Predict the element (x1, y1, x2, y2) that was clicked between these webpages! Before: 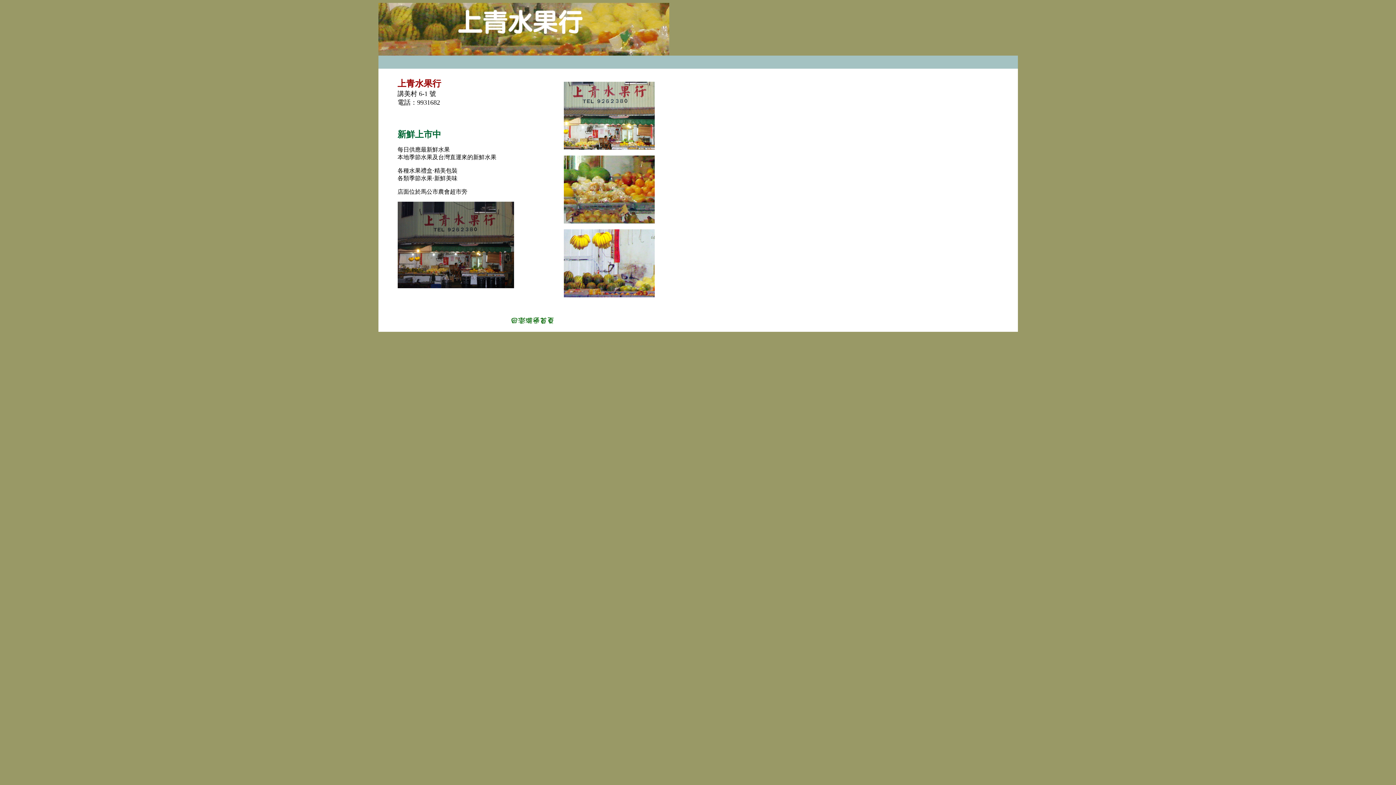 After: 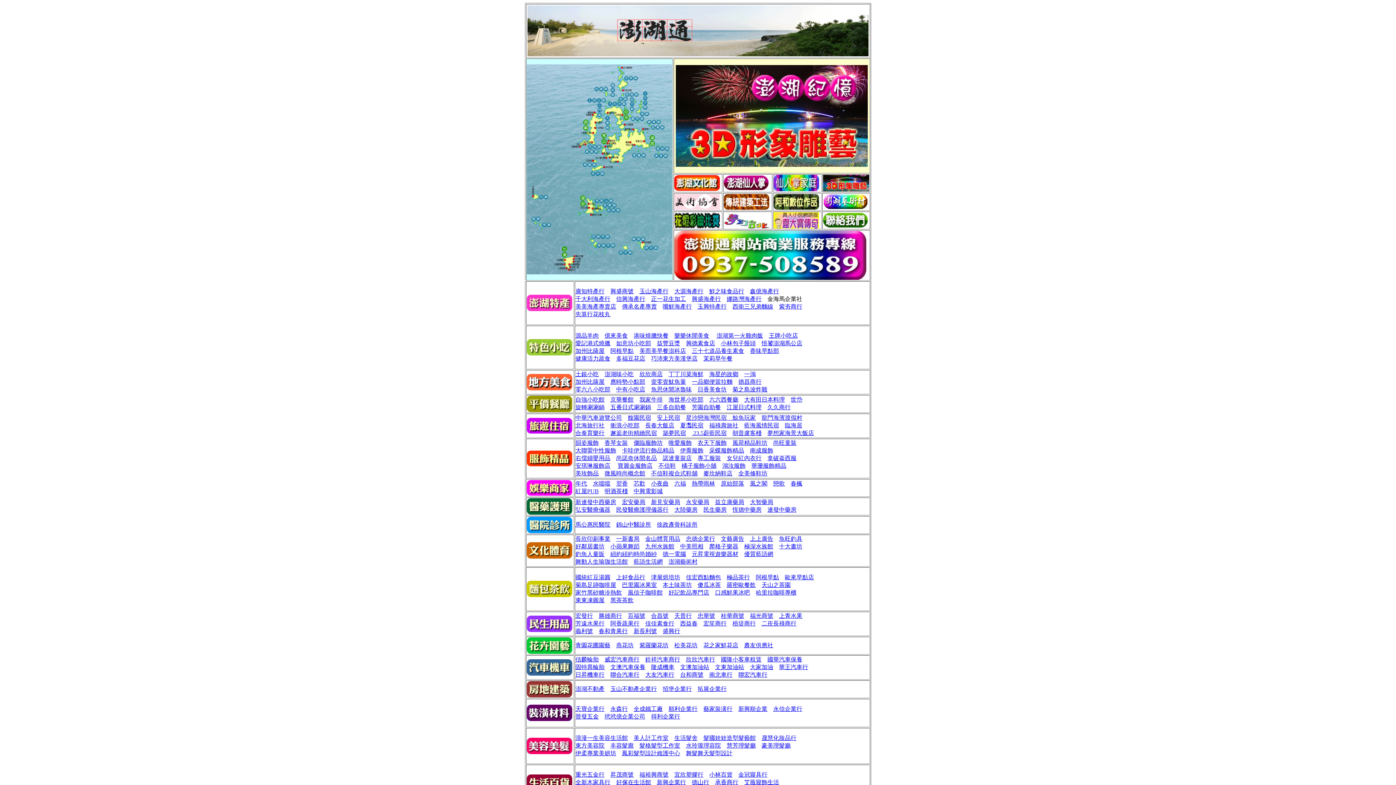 Action: bbox: (510, 320, 555, 326)